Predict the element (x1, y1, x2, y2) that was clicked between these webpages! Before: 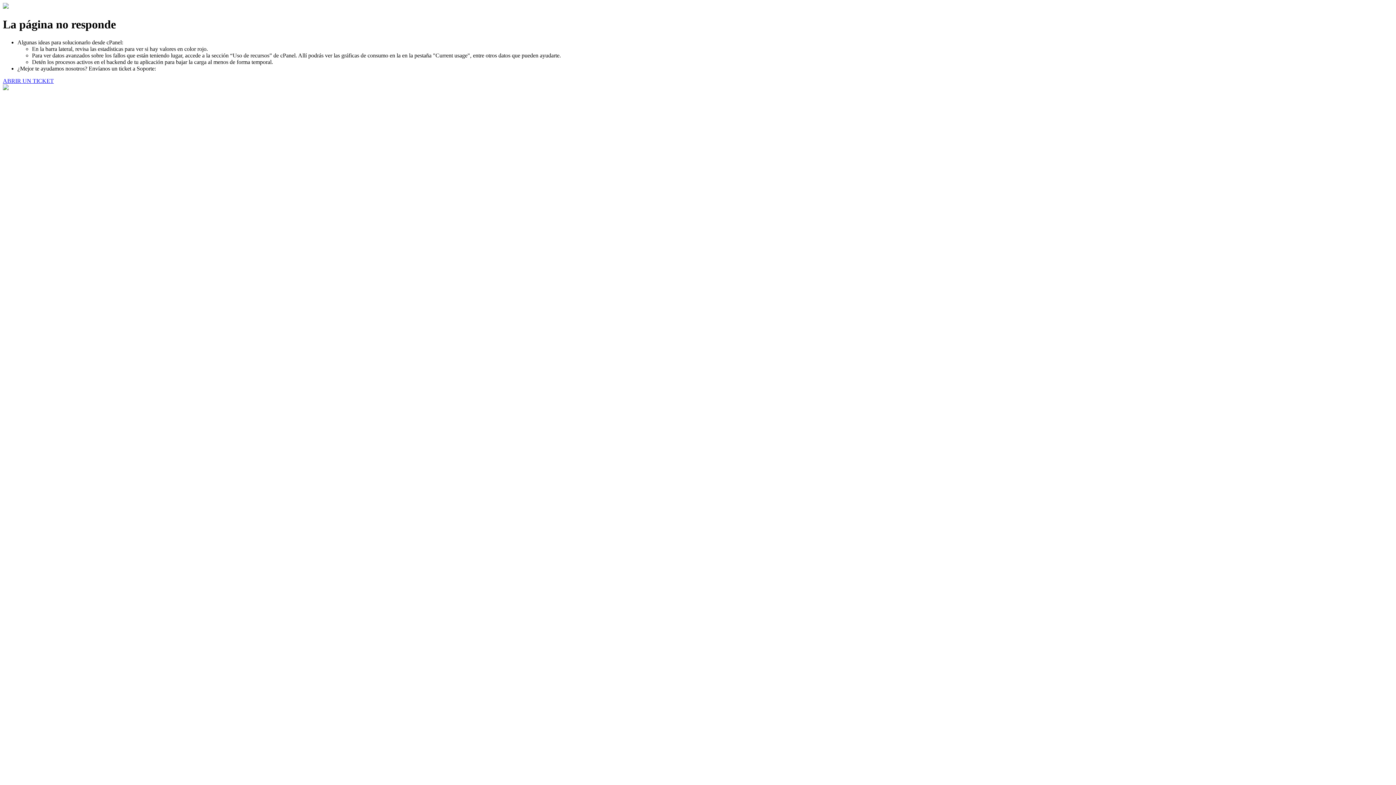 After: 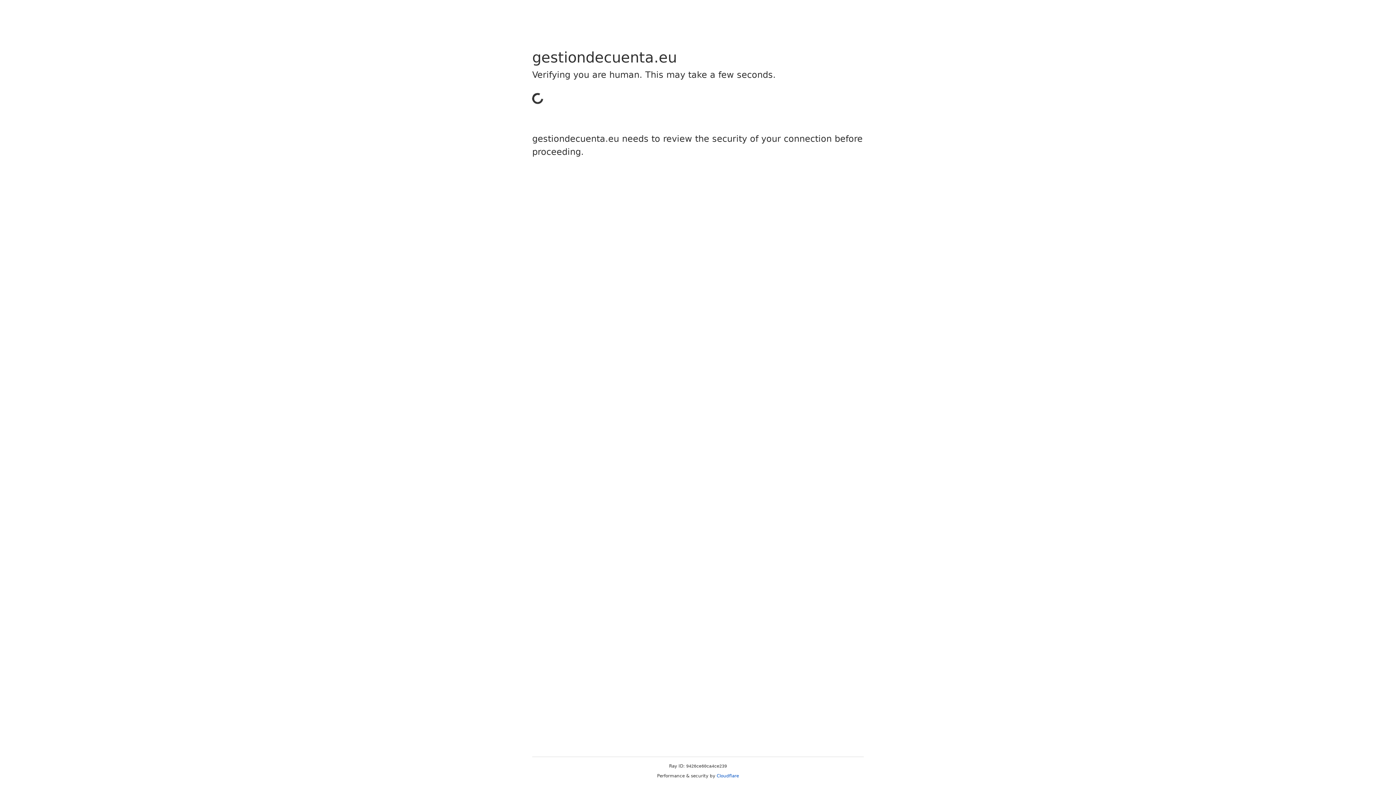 Action: label: ABRIR UN TICKET bbox: (2, 77, 53, 83)